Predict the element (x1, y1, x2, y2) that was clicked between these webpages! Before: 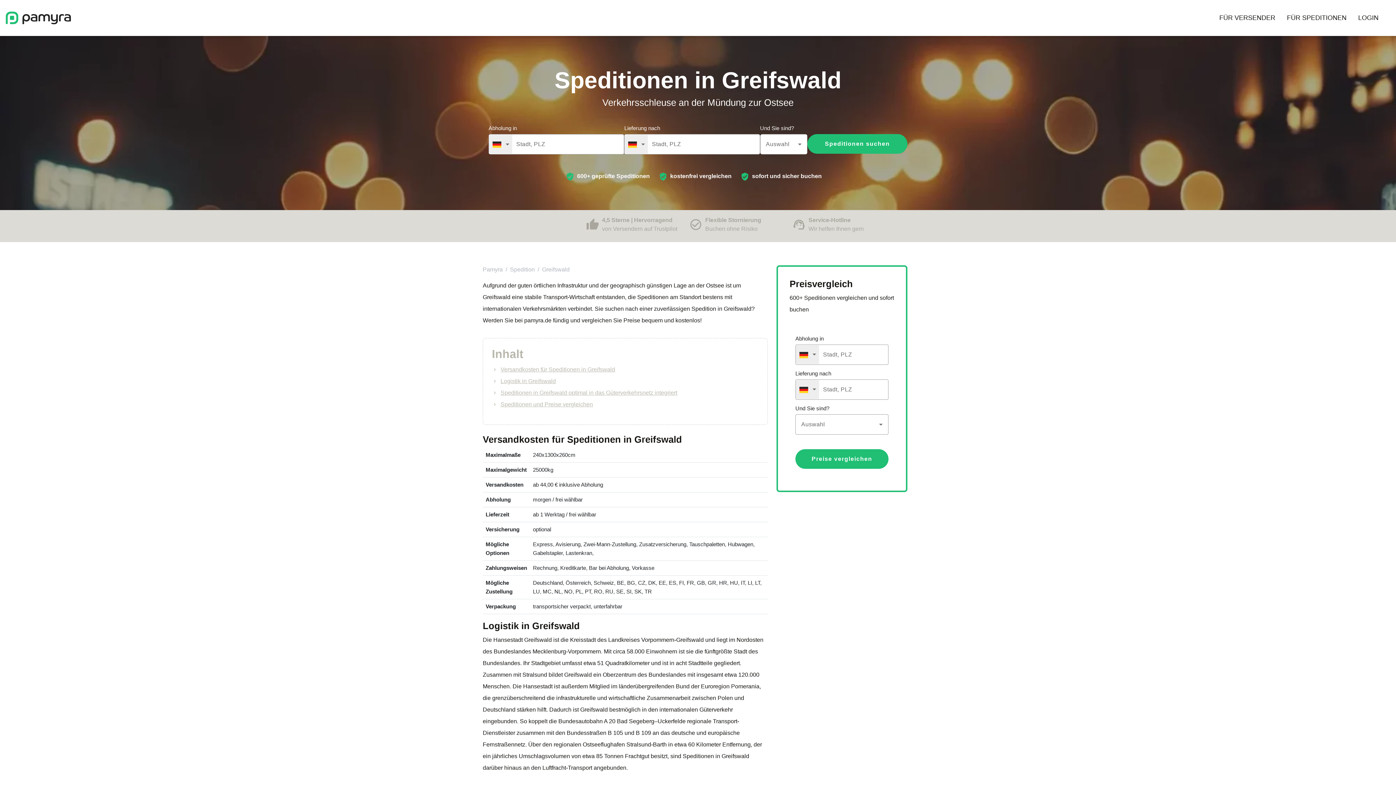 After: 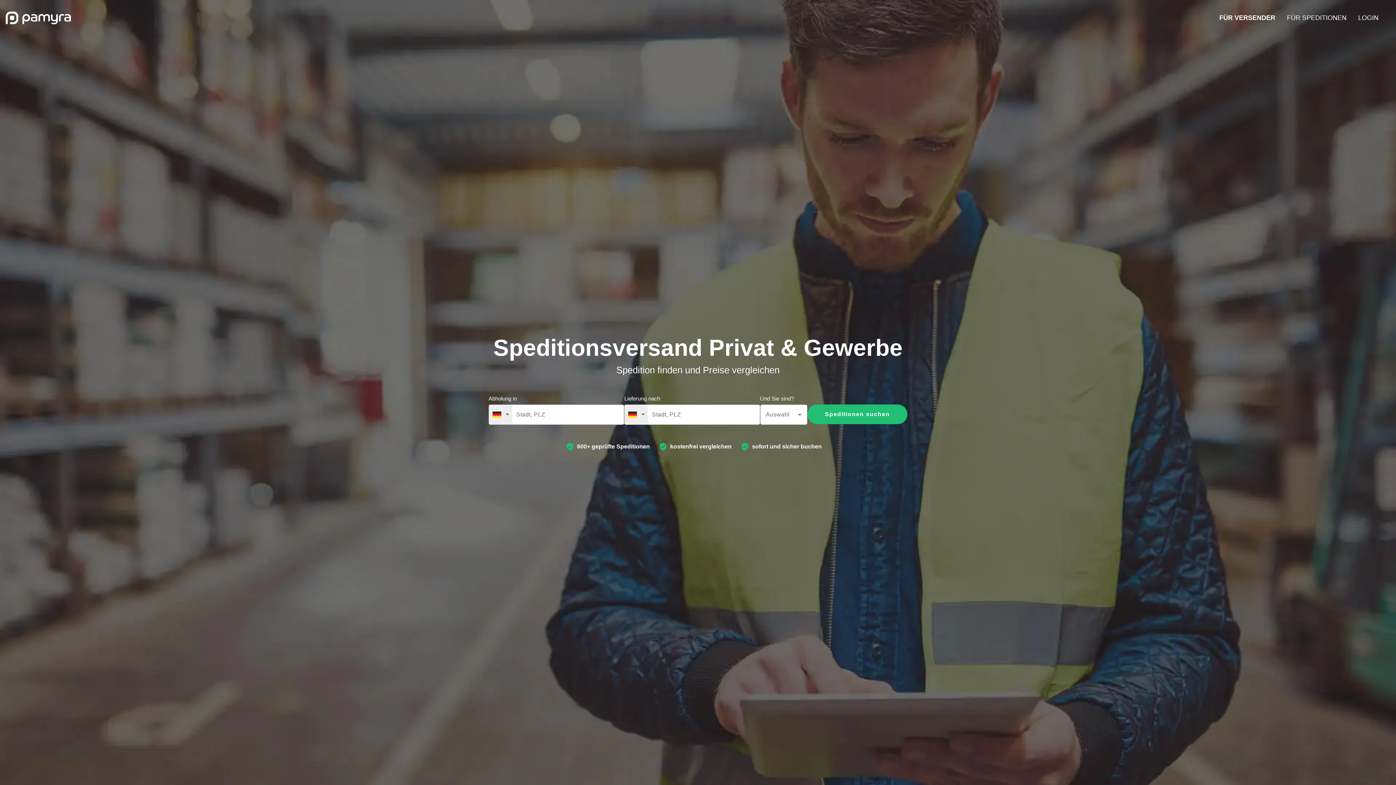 Action: bbox: (500, 389, 677, 395) label: Speditionen in Greifswald optimal in das Güterverkehrsnetz integriert